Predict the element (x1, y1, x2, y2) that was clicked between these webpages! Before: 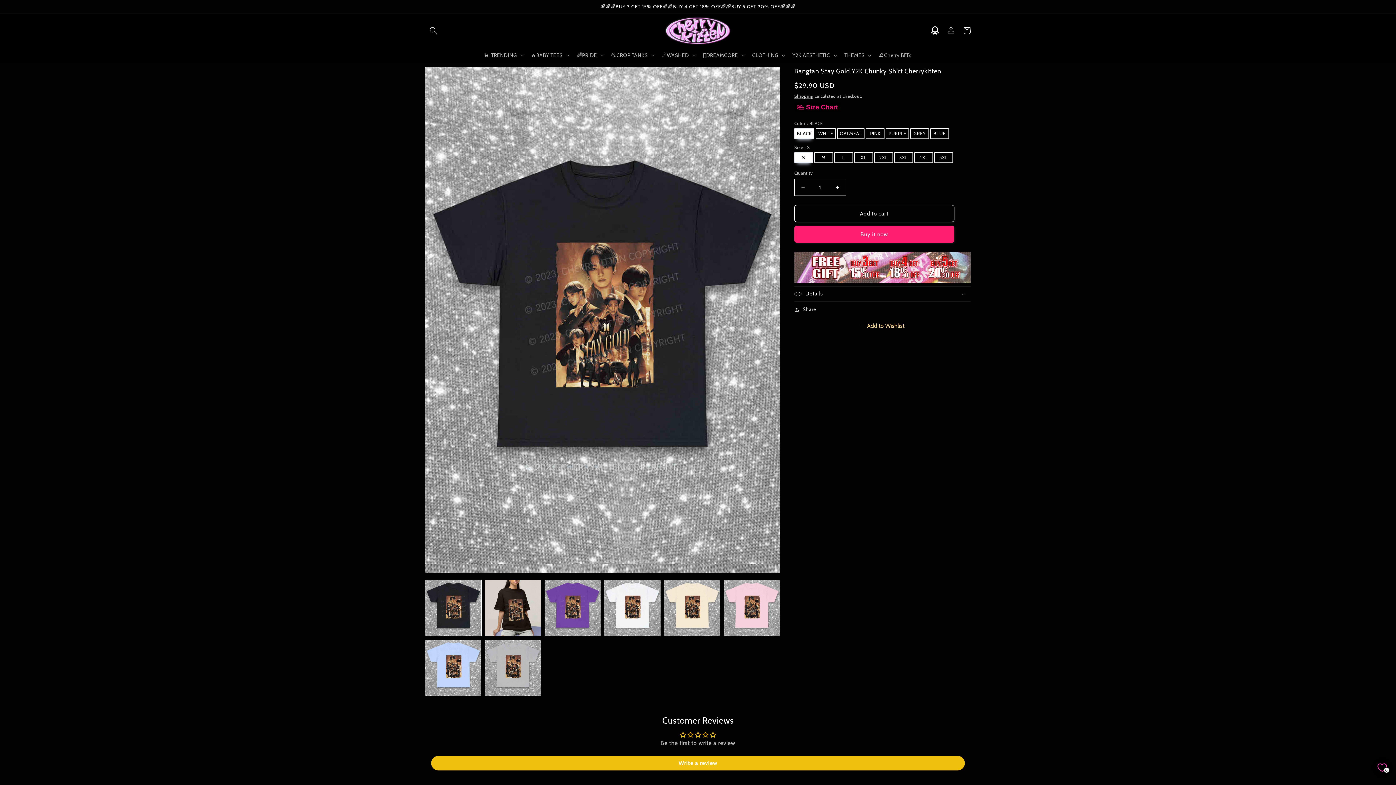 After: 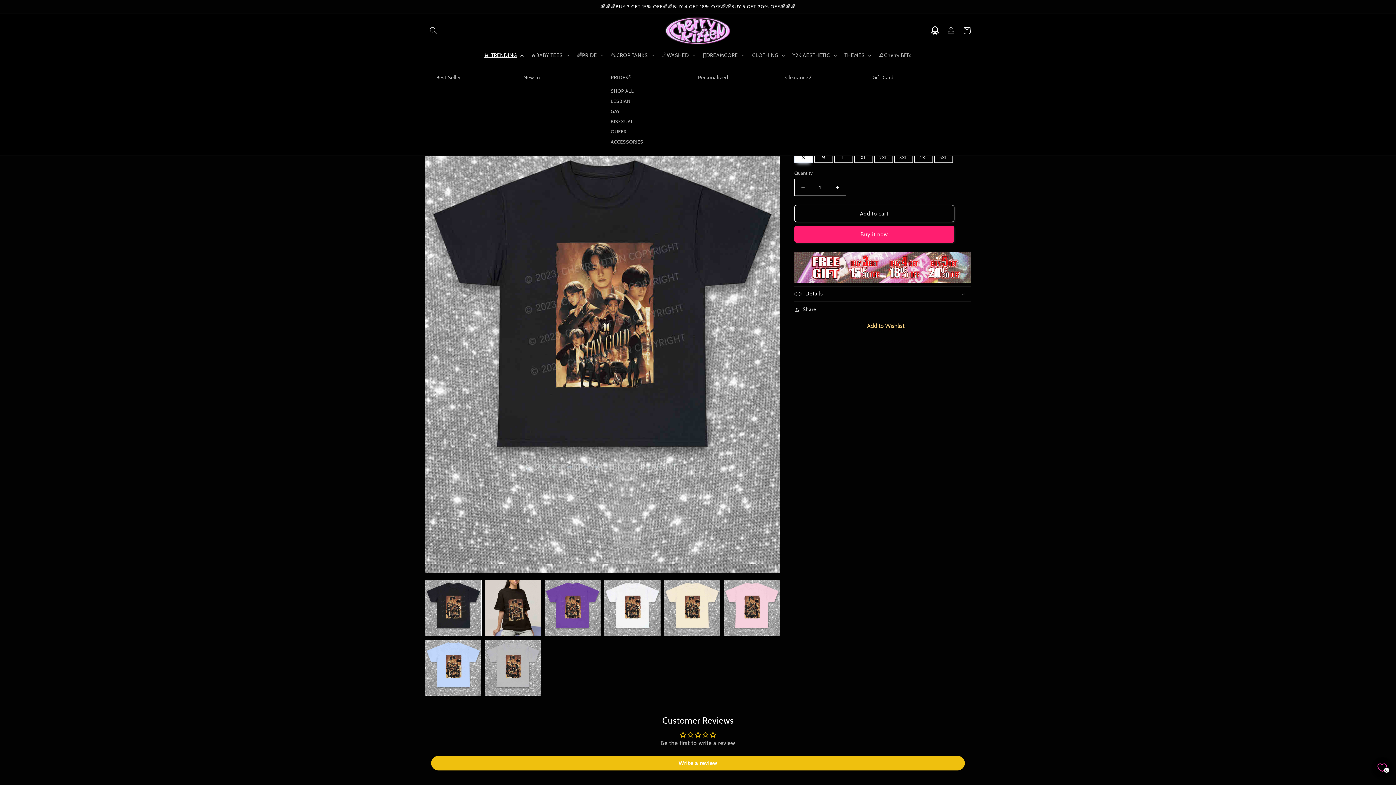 Action: bbox: (480, 47, 526, 62) label: 💫 TRENDING